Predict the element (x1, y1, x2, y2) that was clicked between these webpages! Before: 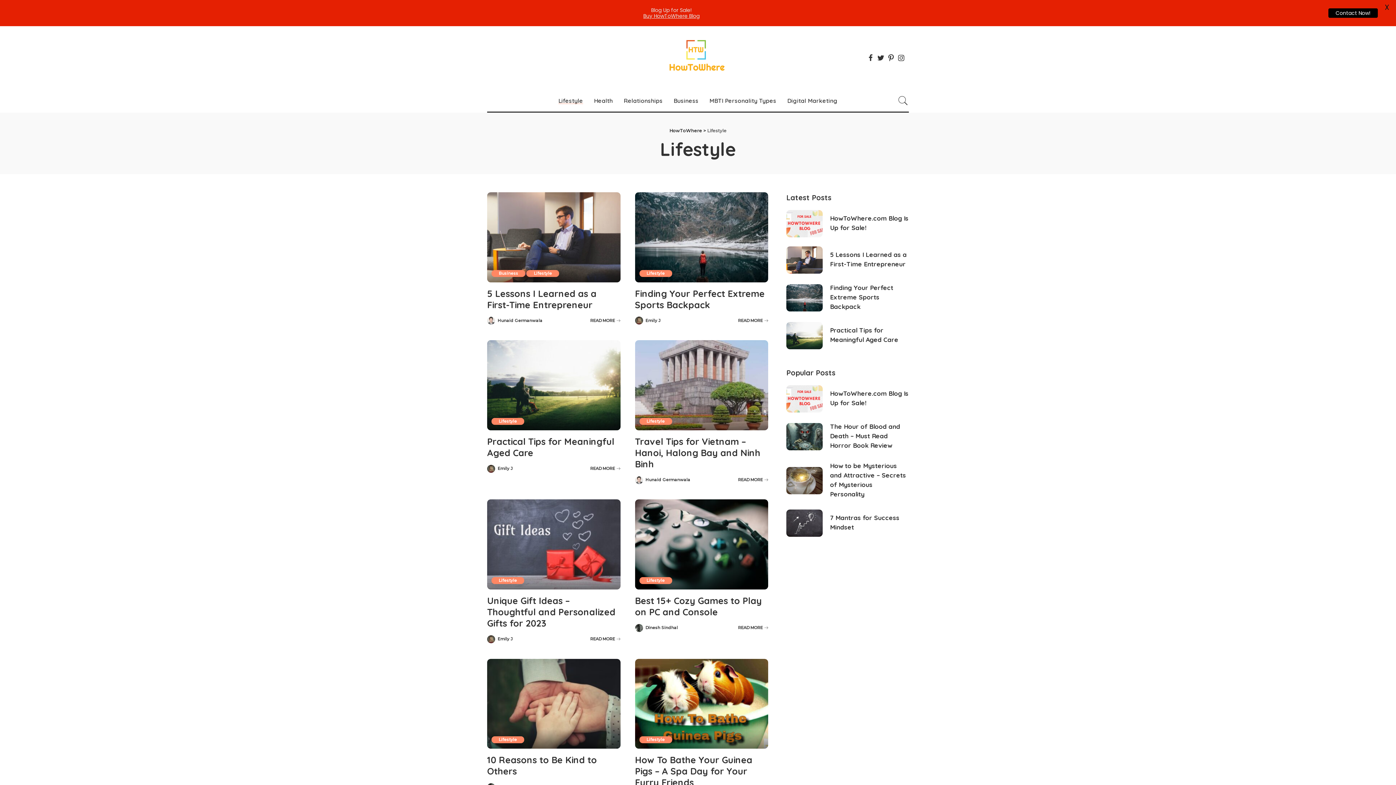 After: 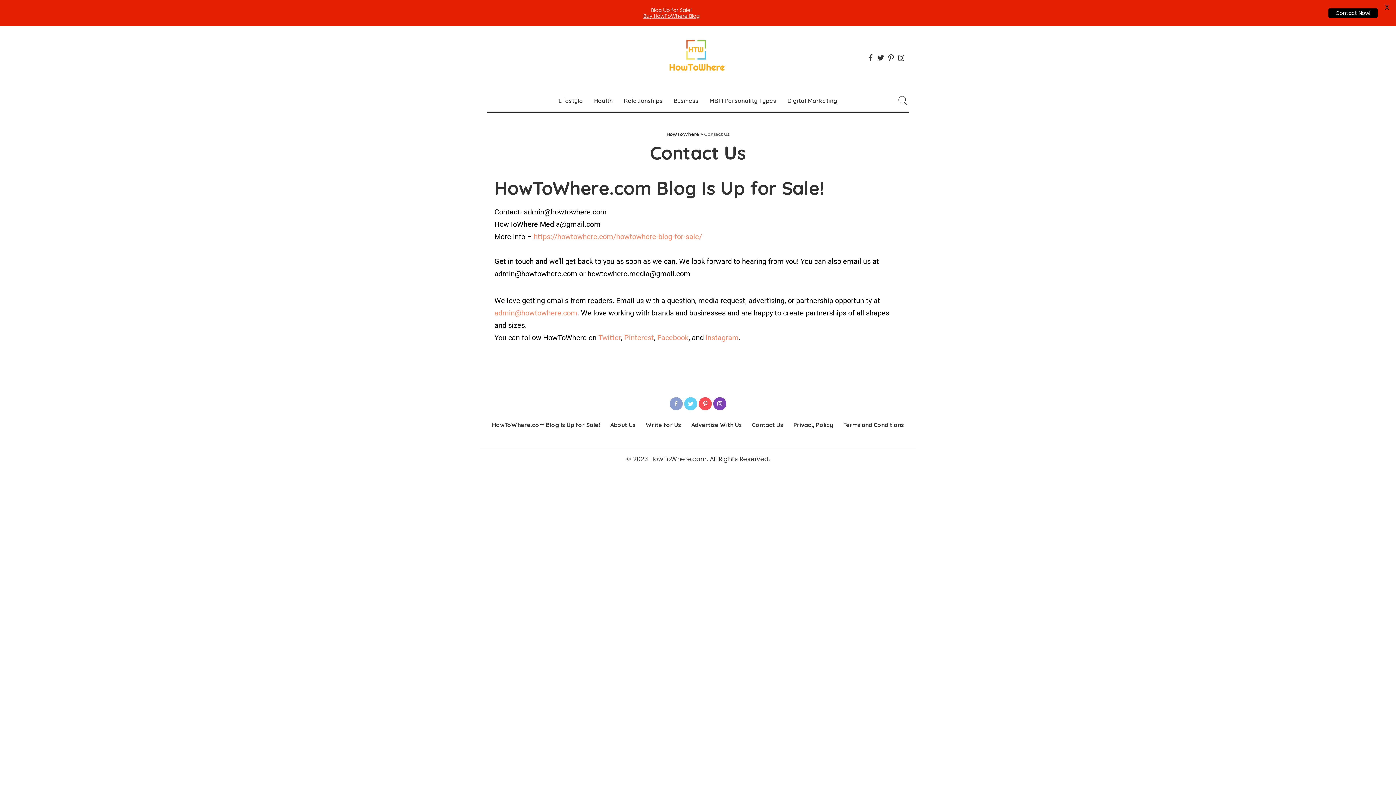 Action: bbox: (1328, 8, 1378, 17) label: Contact Now!